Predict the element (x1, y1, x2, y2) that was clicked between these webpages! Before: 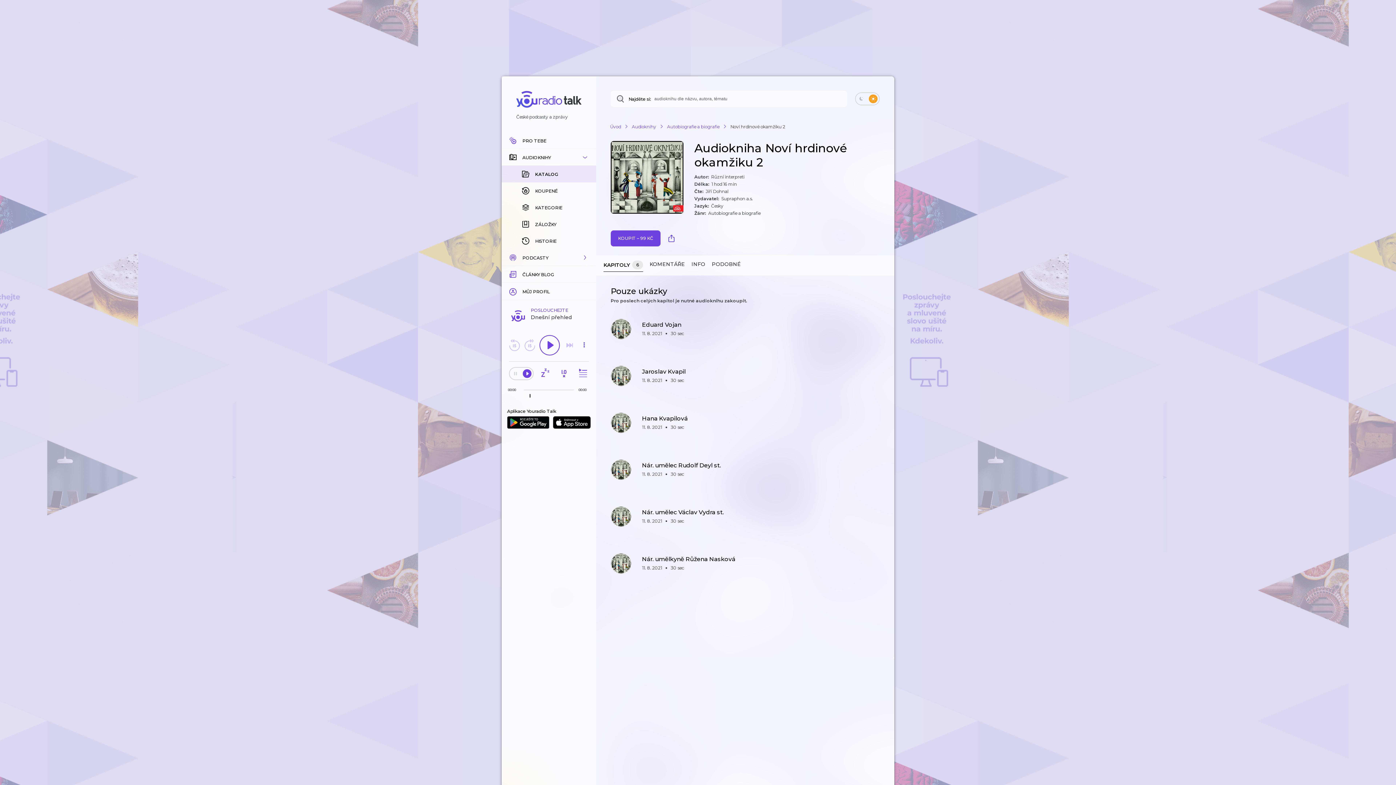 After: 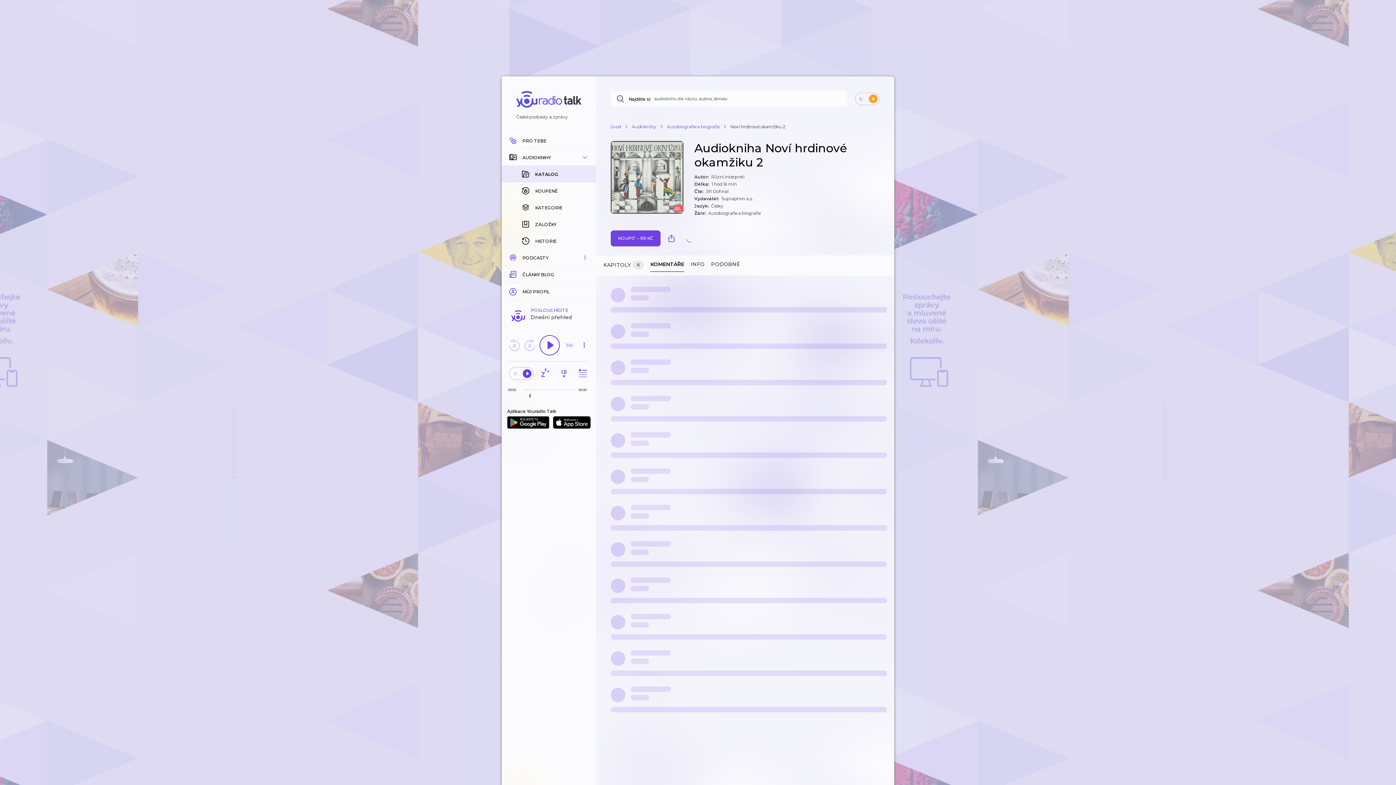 Action: bbox: (649, 261, 685, 272) label: KOMENTÁŘE